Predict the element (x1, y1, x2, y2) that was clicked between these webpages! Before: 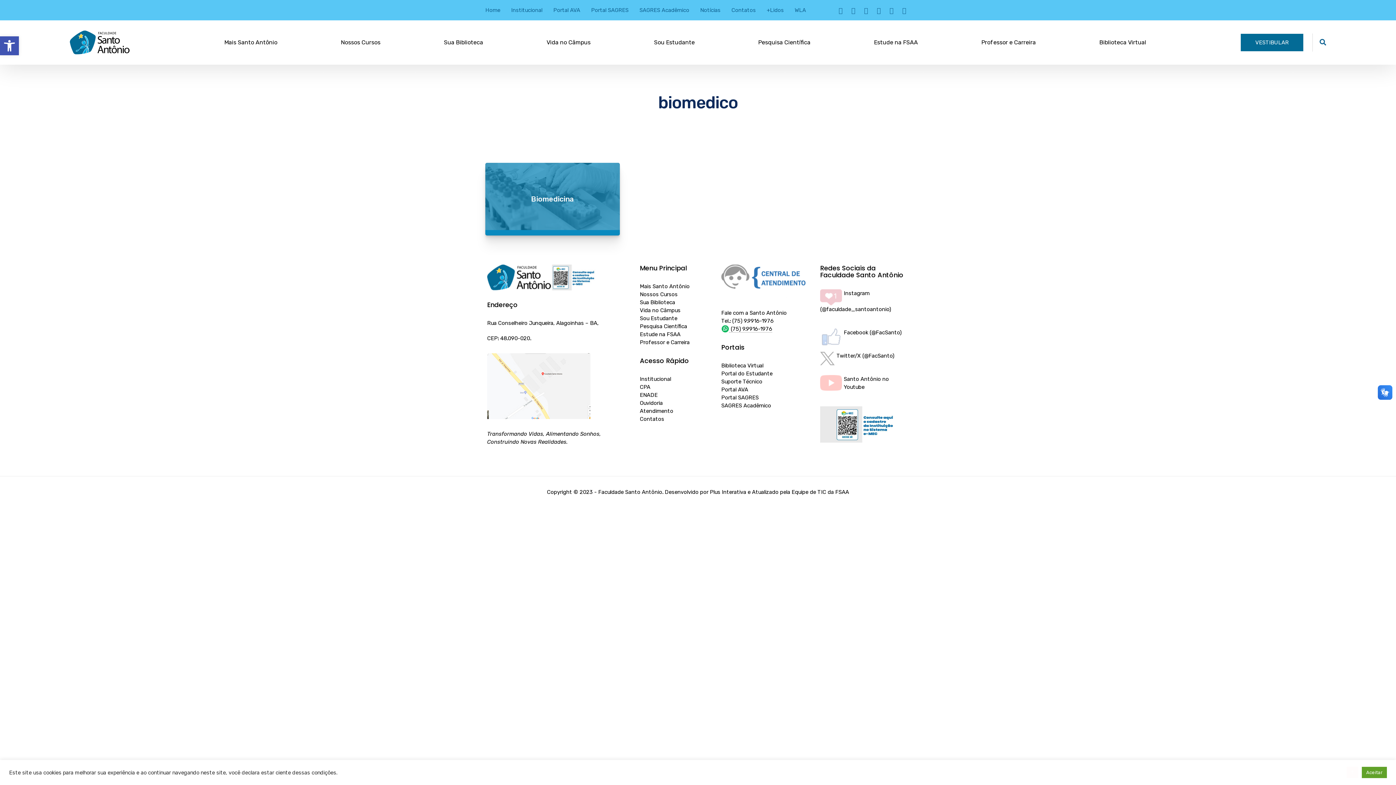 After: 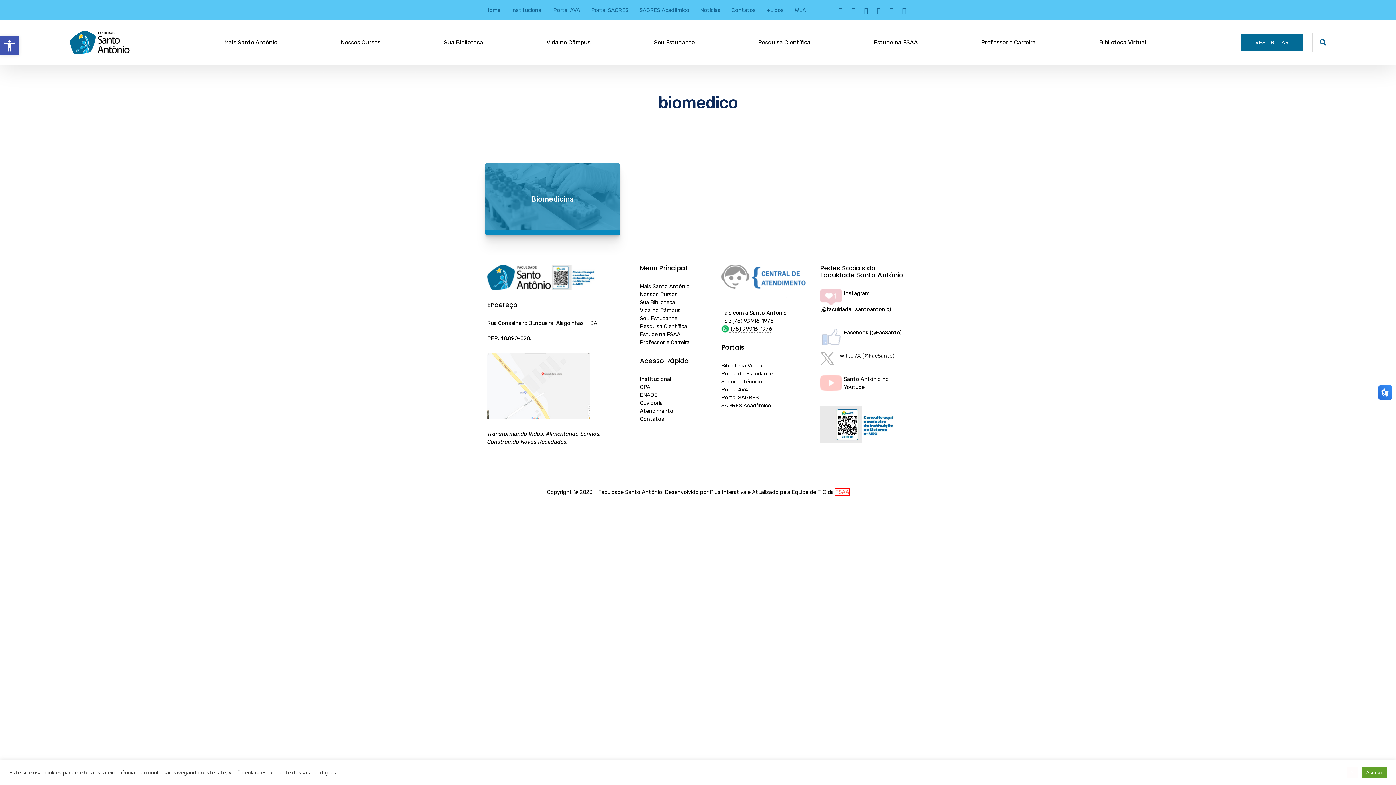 Action: label: FSAA bbox: (835, 489, 849, 495)